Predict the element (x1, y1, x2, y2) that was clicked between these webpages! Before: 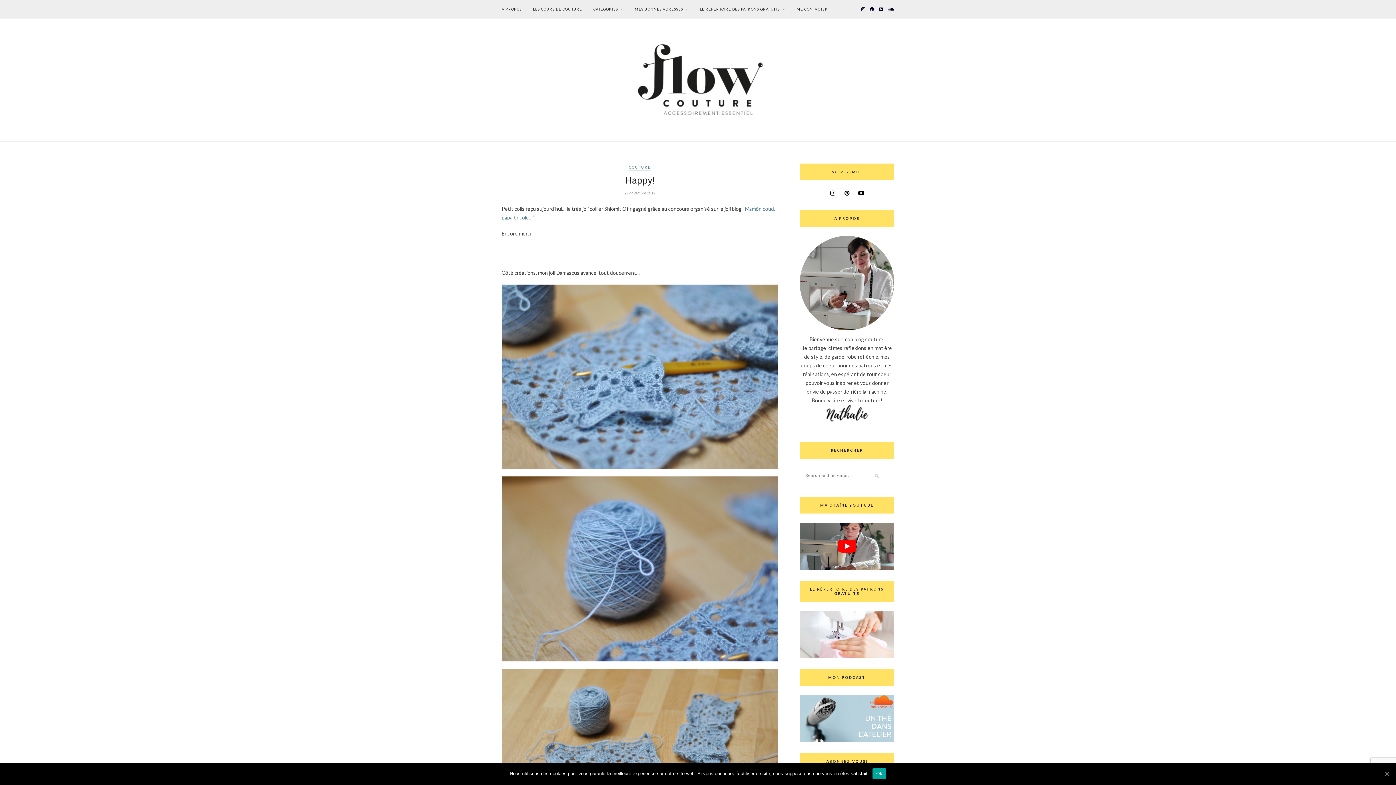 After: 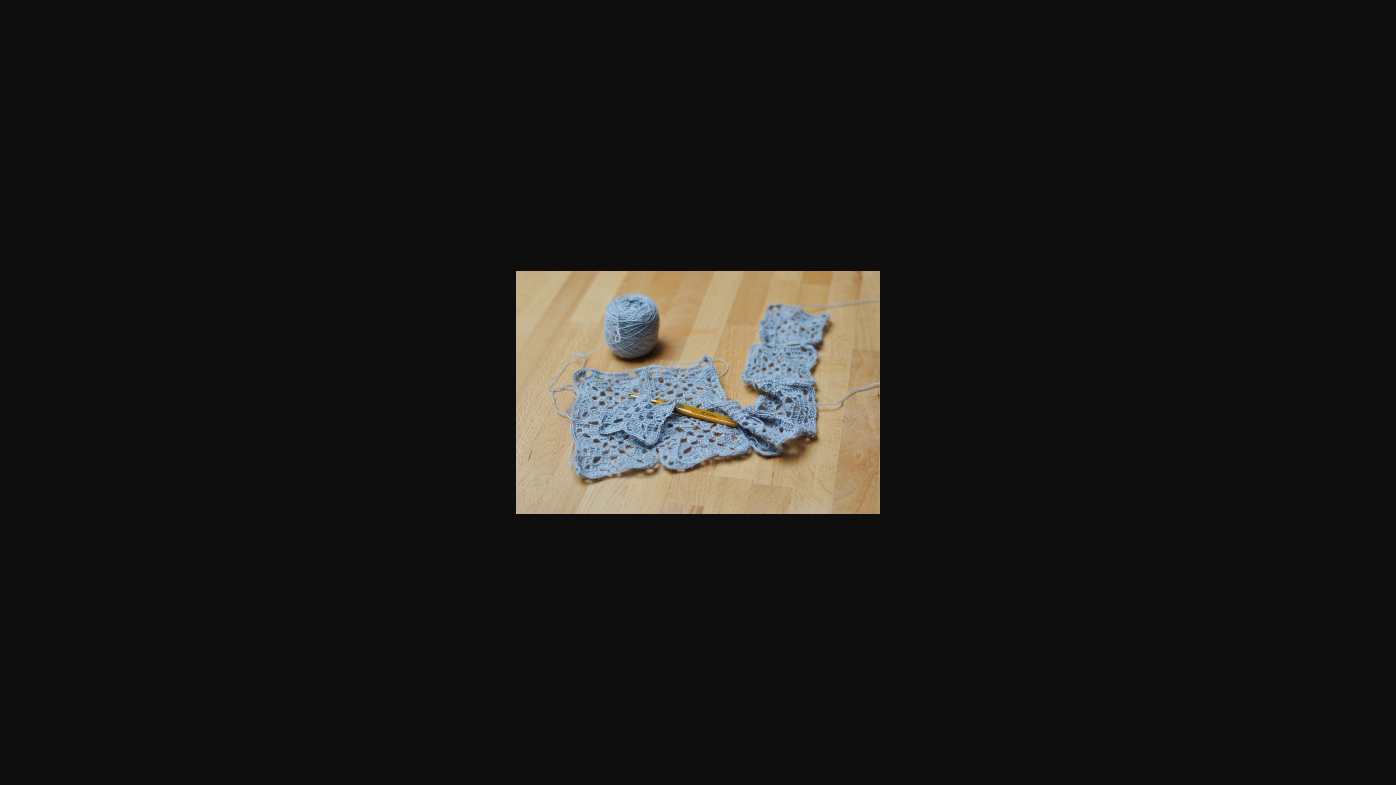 Action: bbox: (501, 669, 778, 853)